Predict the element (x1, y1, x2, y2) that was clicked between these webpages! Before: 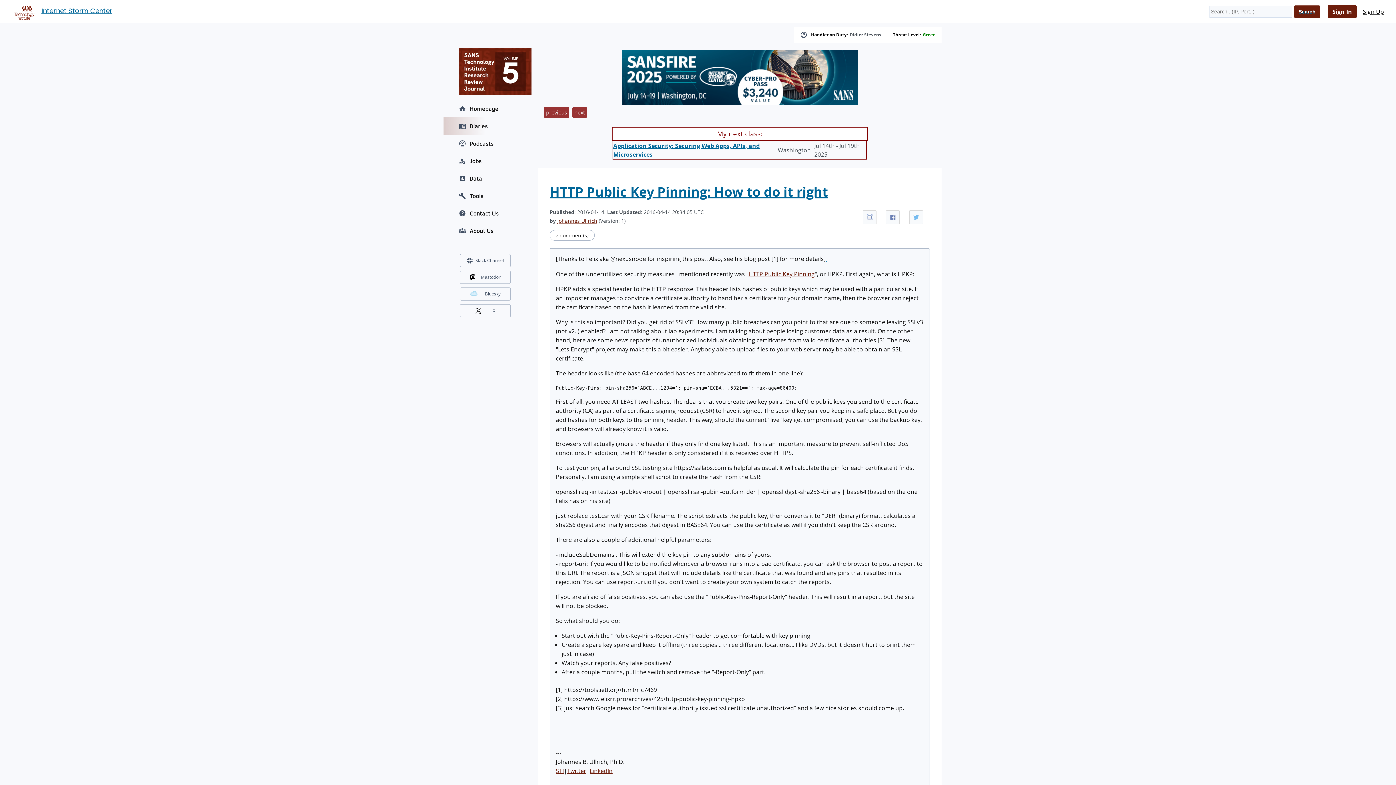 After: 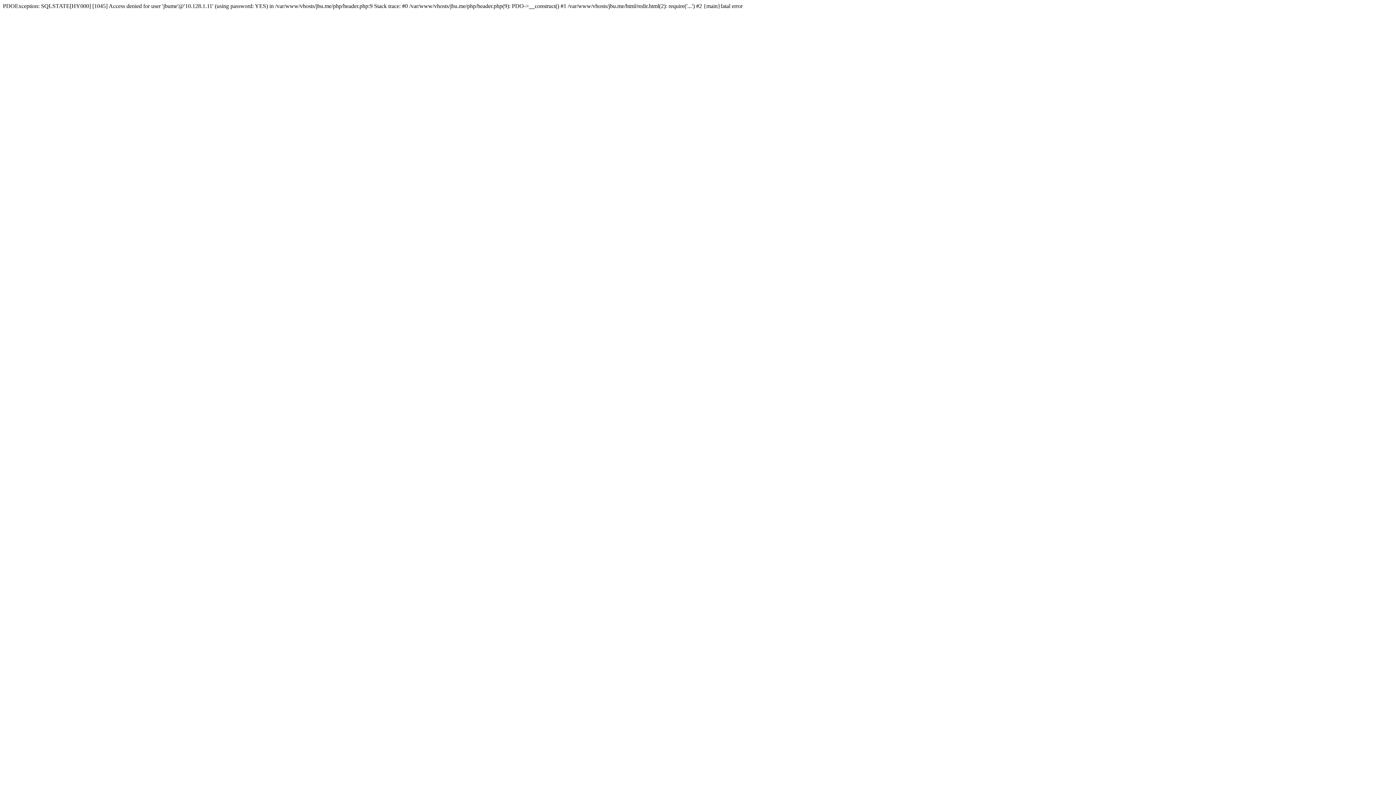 Action: bbox: (589, 767, 612, 775) label: LinkedIn